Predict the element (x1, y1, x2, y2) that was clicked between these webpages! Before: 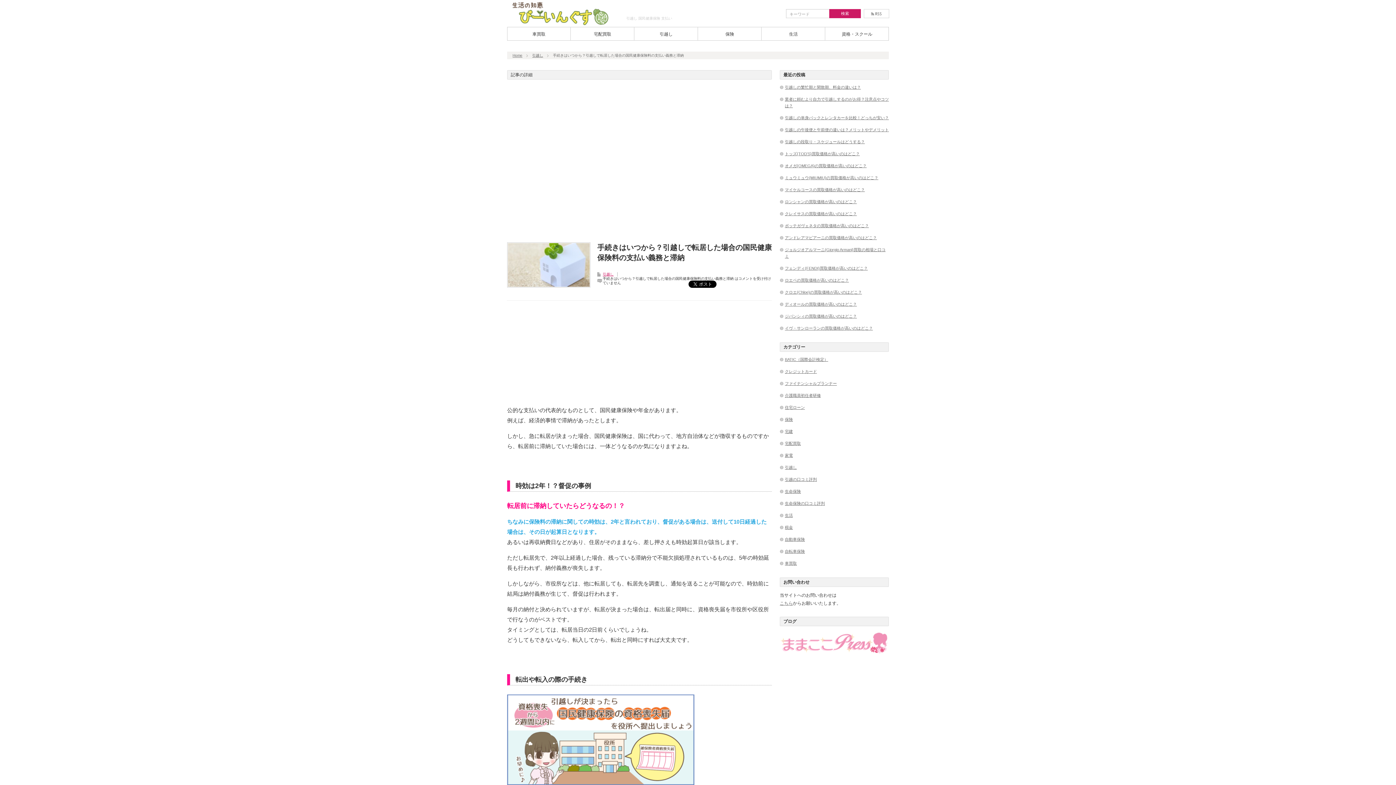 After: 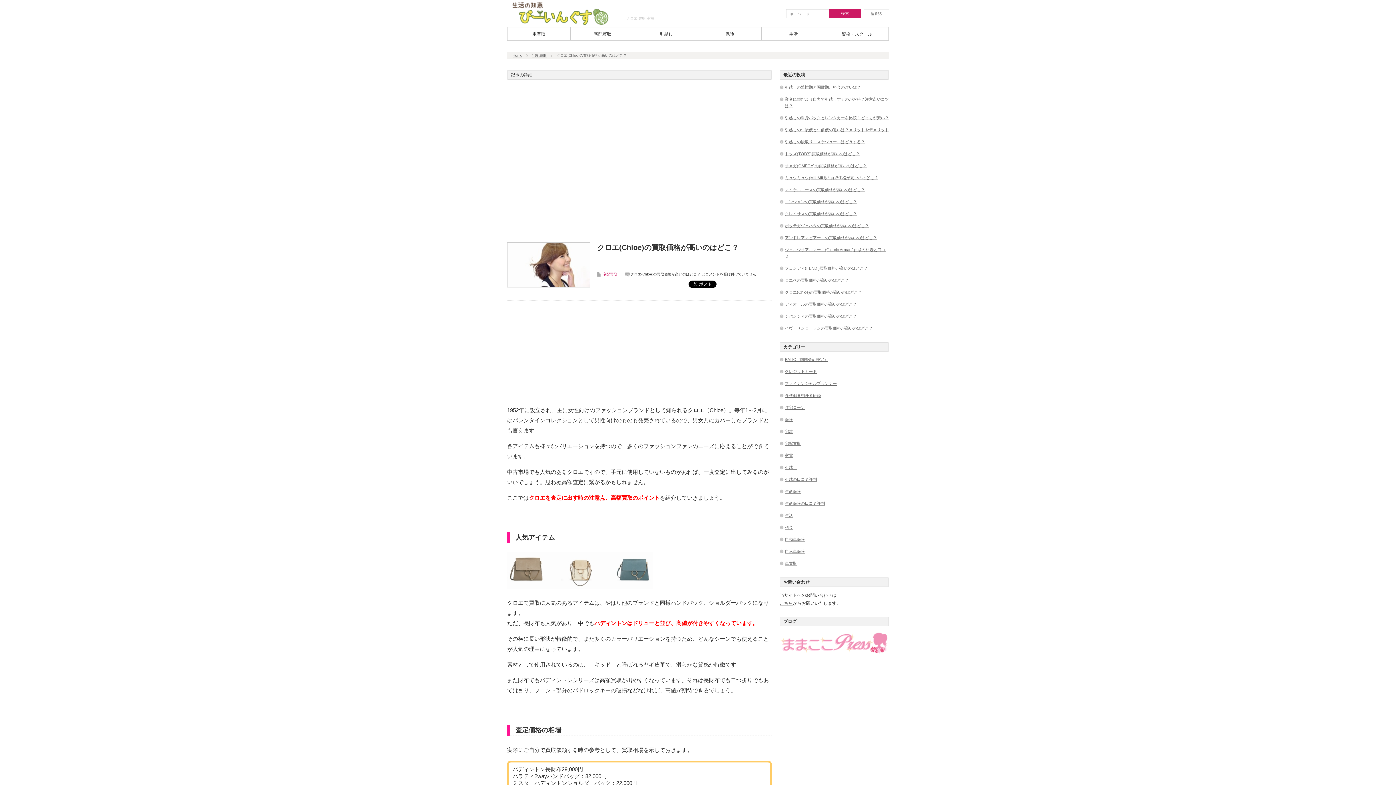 Action: bbox: (785, 290, 862, 294) label: クロエ(Chloe)の買取価格が高いのはどこ？